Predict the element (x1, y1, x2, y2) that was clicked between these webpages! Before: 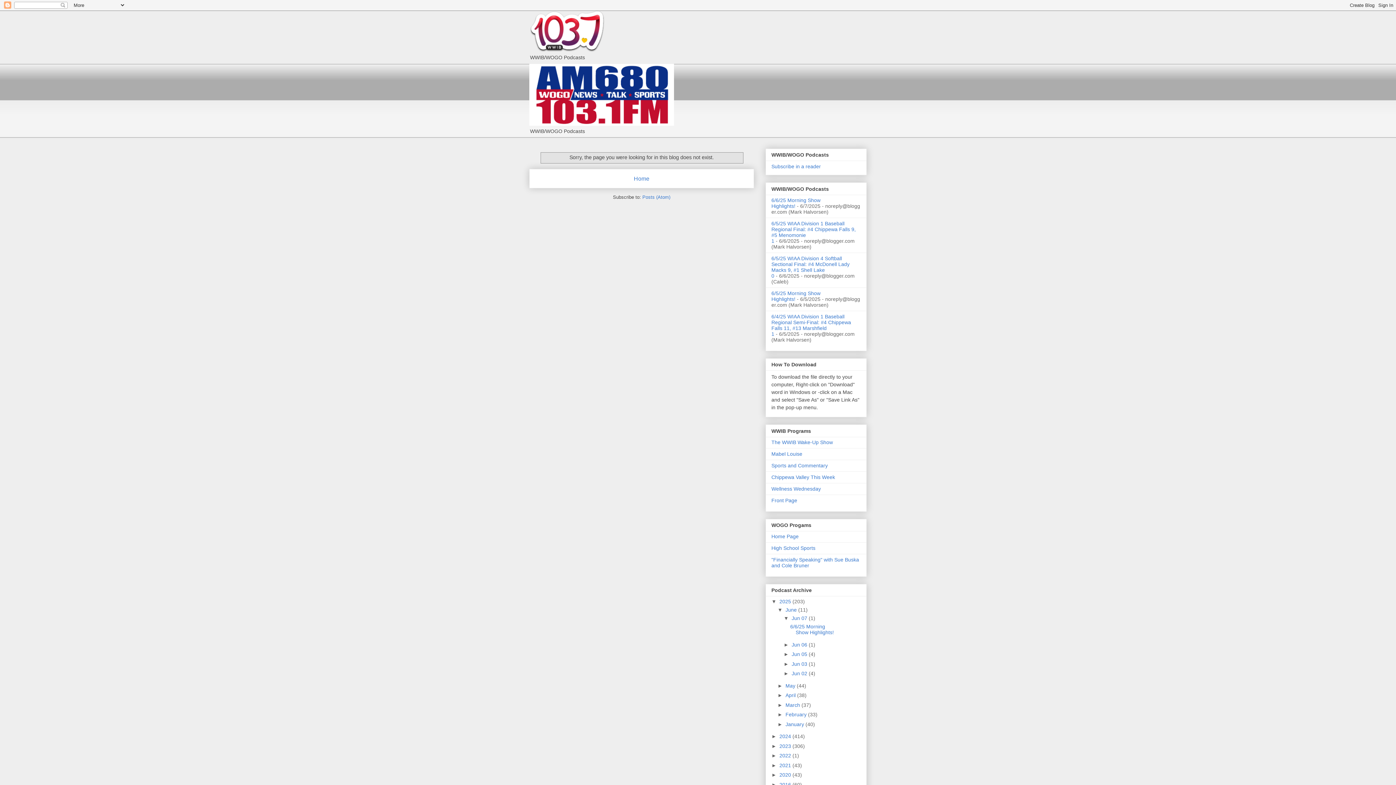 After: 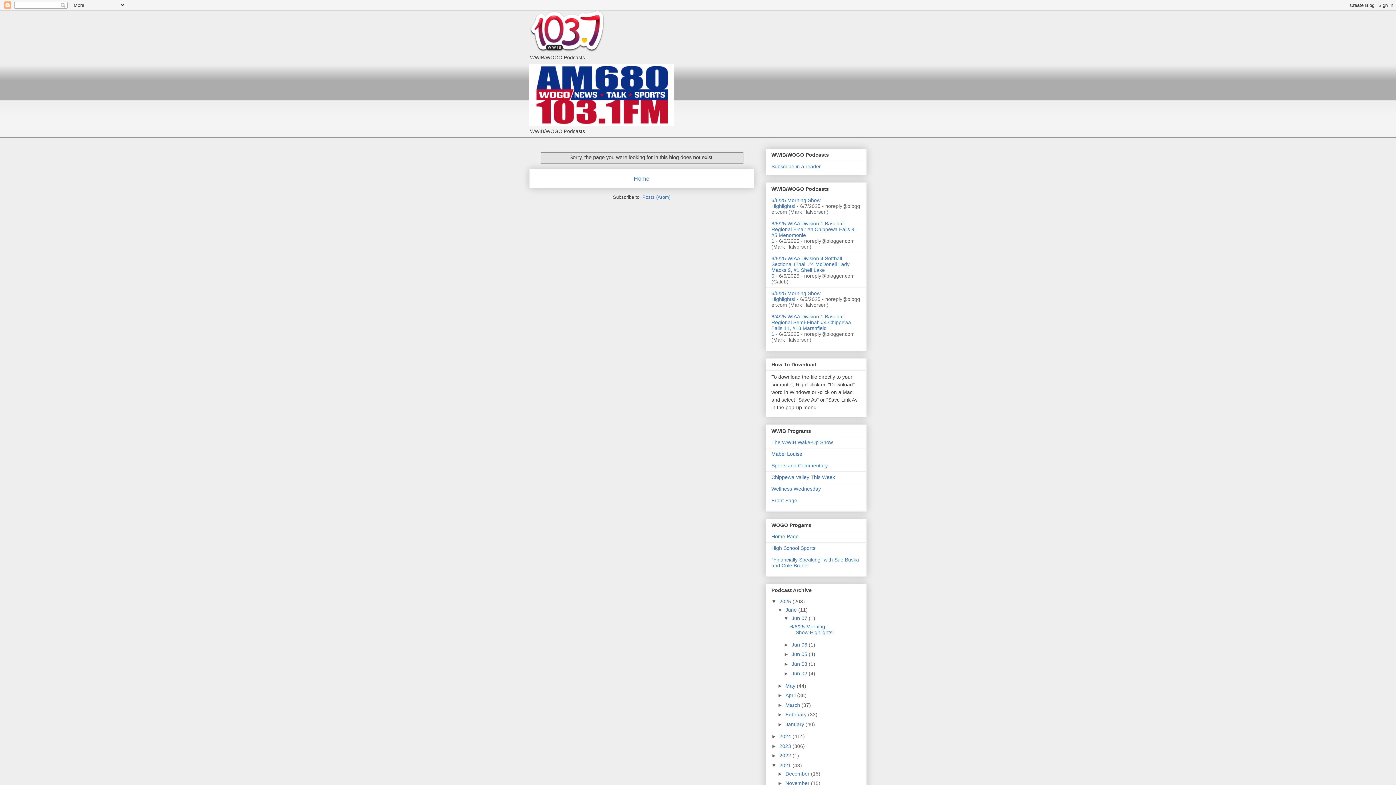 Action: bbox: (771, 762, 779, 768) label: ►  